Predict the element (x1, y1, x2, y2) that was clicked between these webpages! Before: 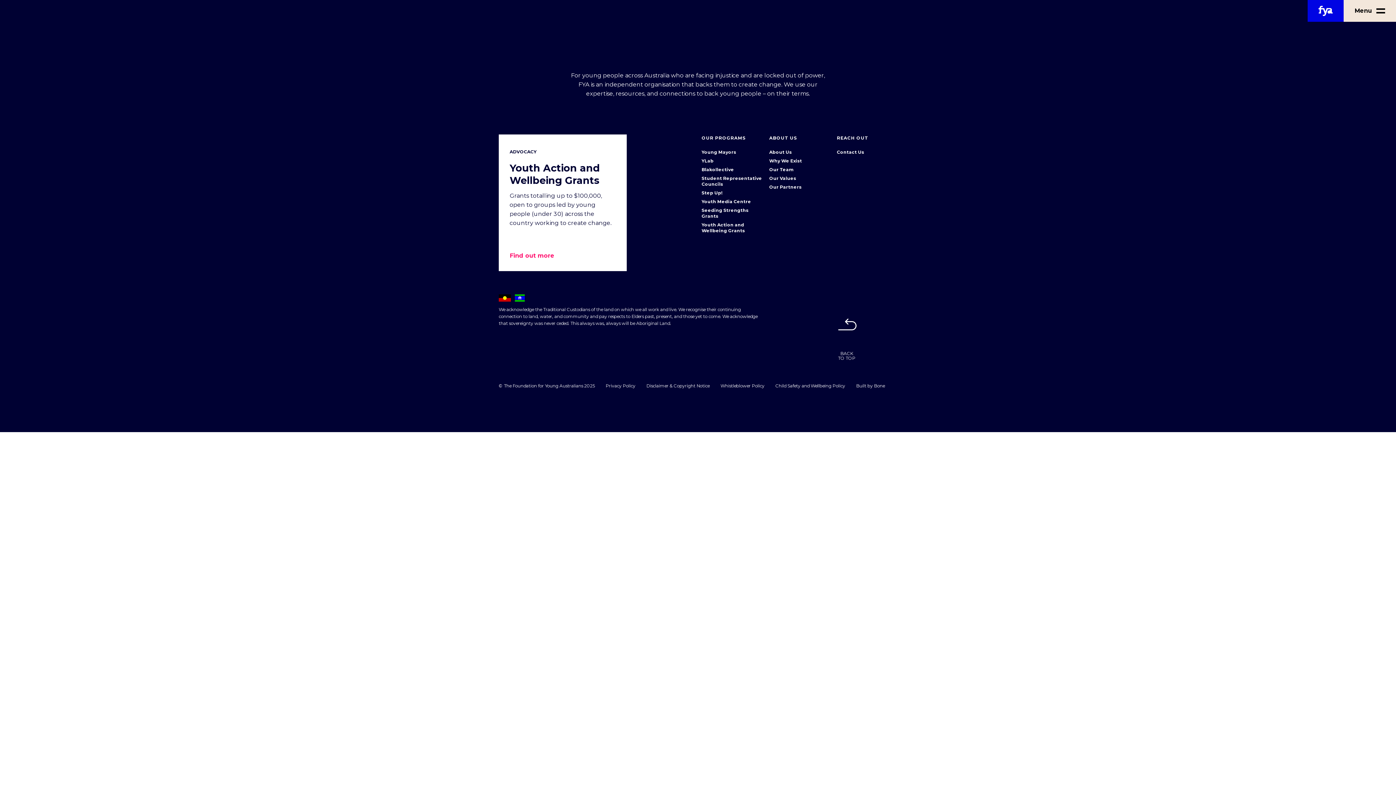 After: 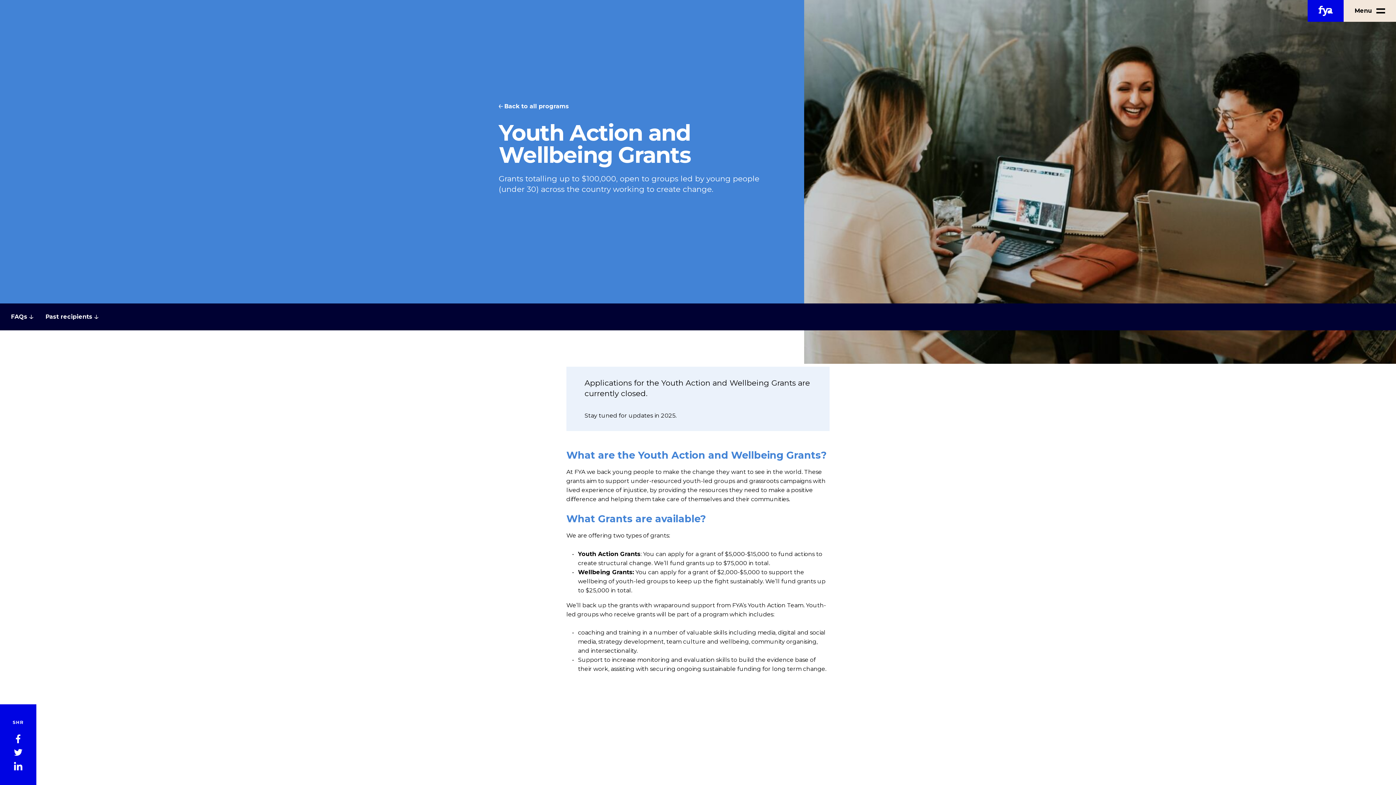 Action: label: View Youth Action and Wellbeing Grants bbox: (498, 134, 626, 271)